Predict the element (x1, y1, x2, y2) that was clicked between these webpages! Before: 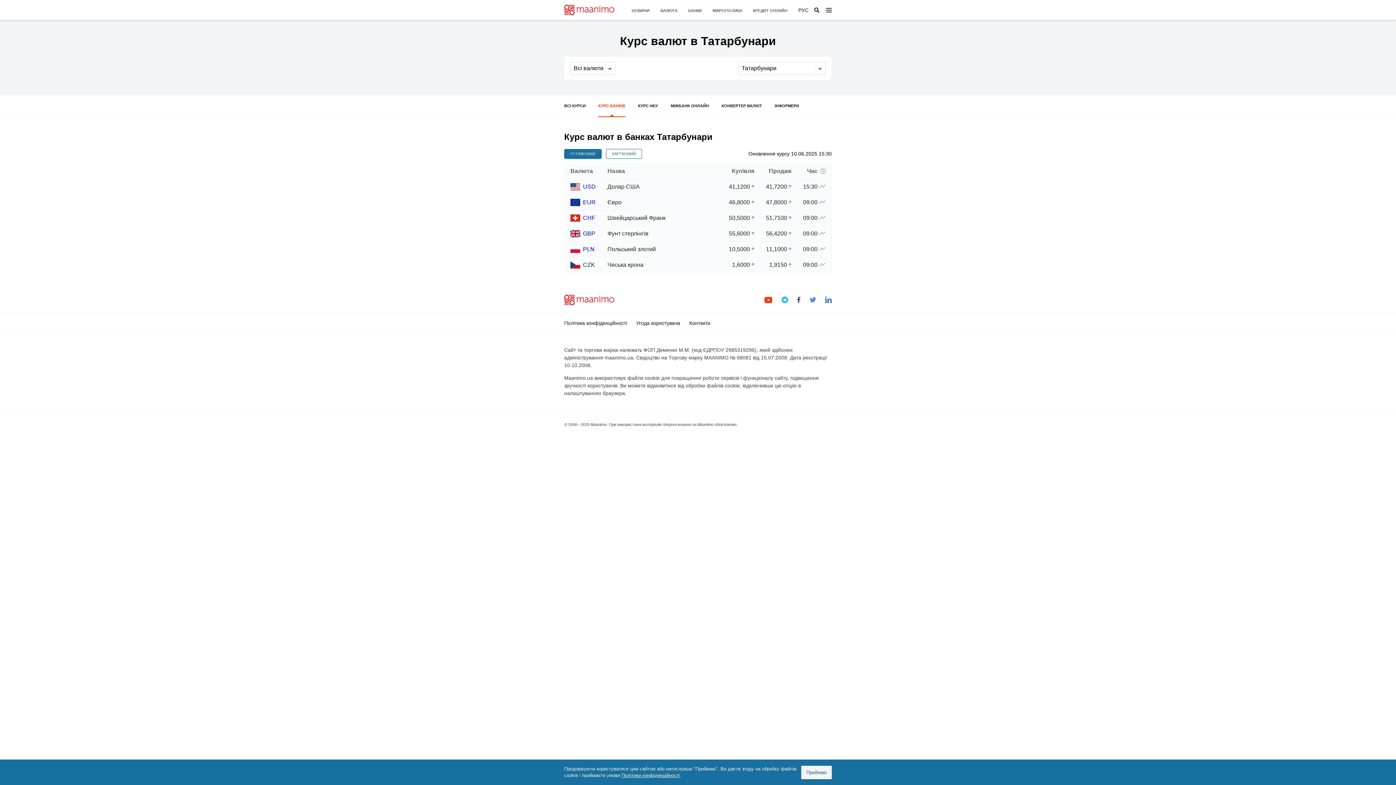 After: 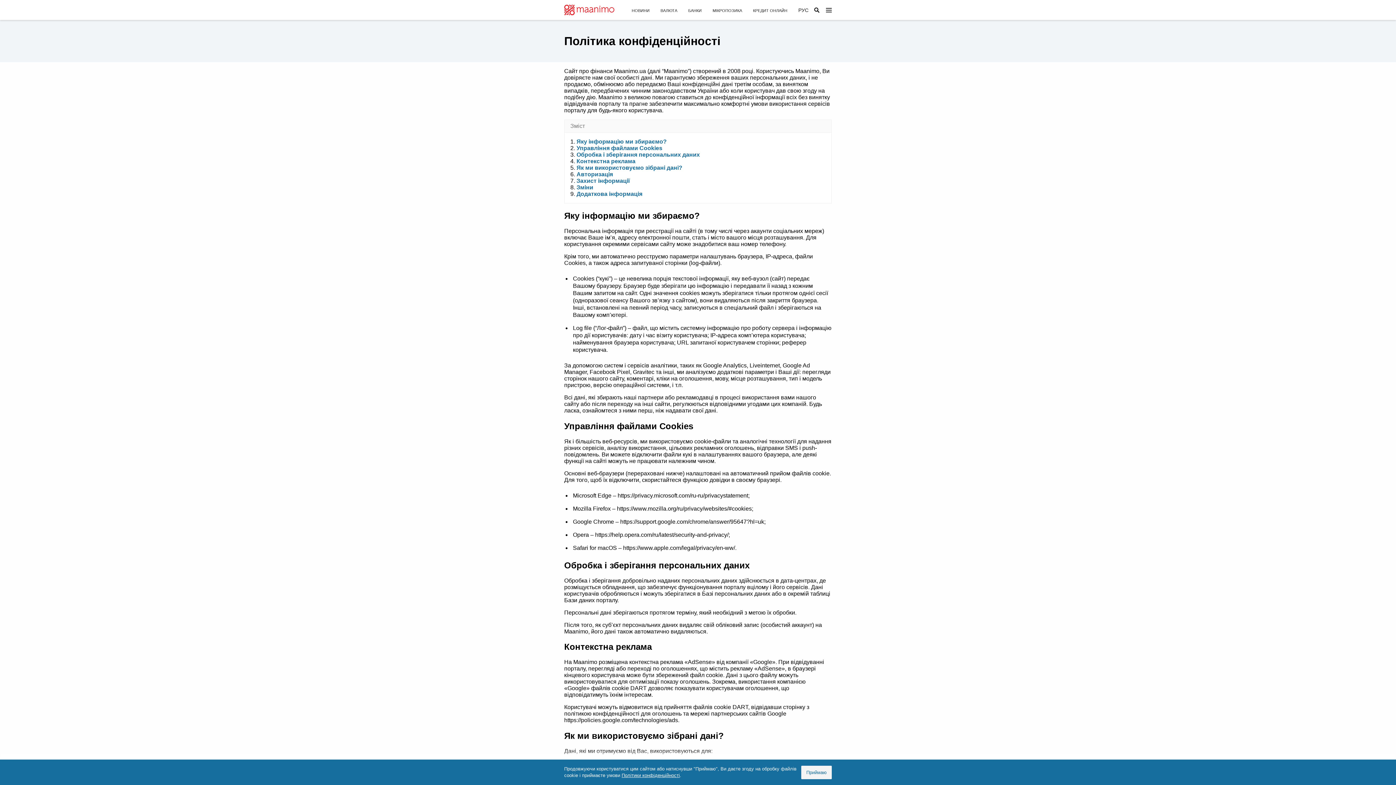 Action: bbox: (621, 773, 680, 778) label: Політики конфіденційності